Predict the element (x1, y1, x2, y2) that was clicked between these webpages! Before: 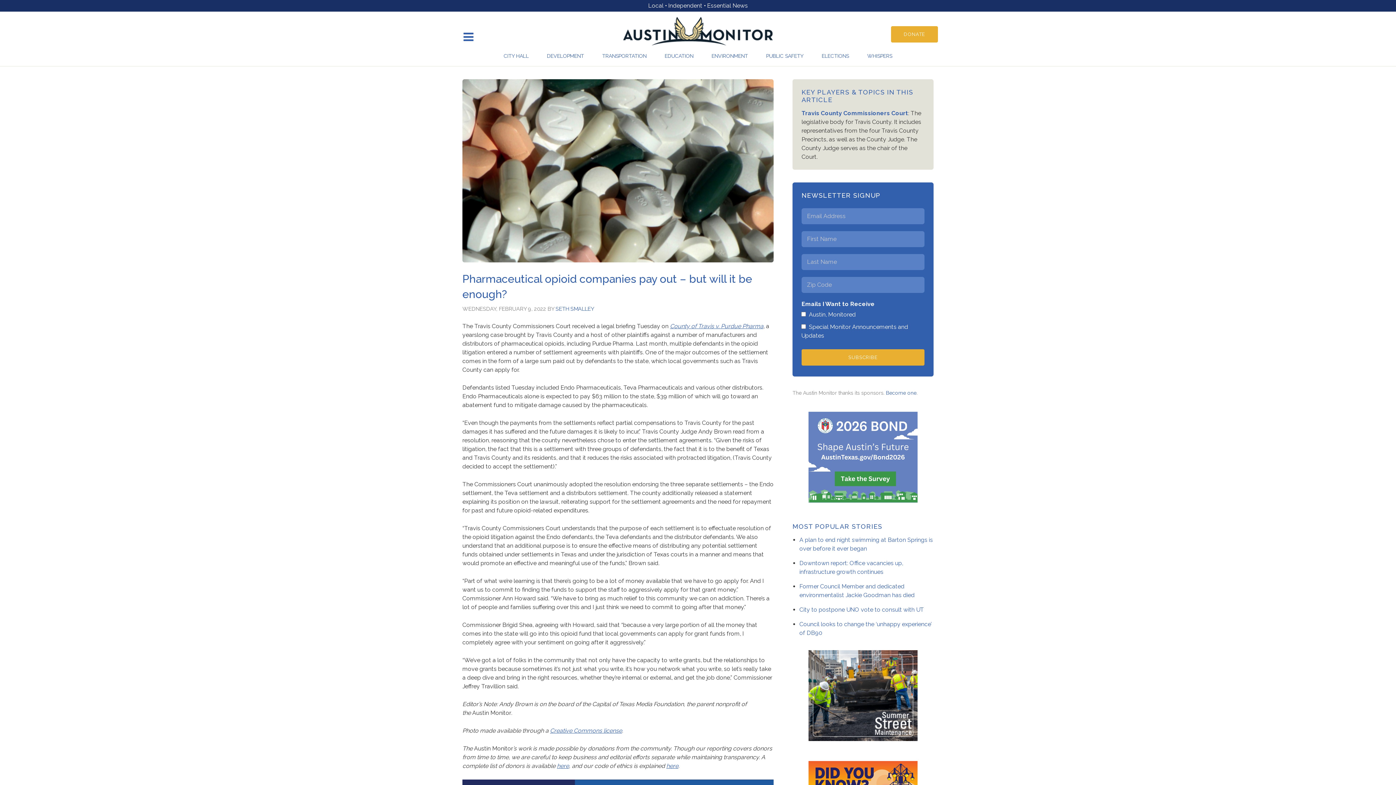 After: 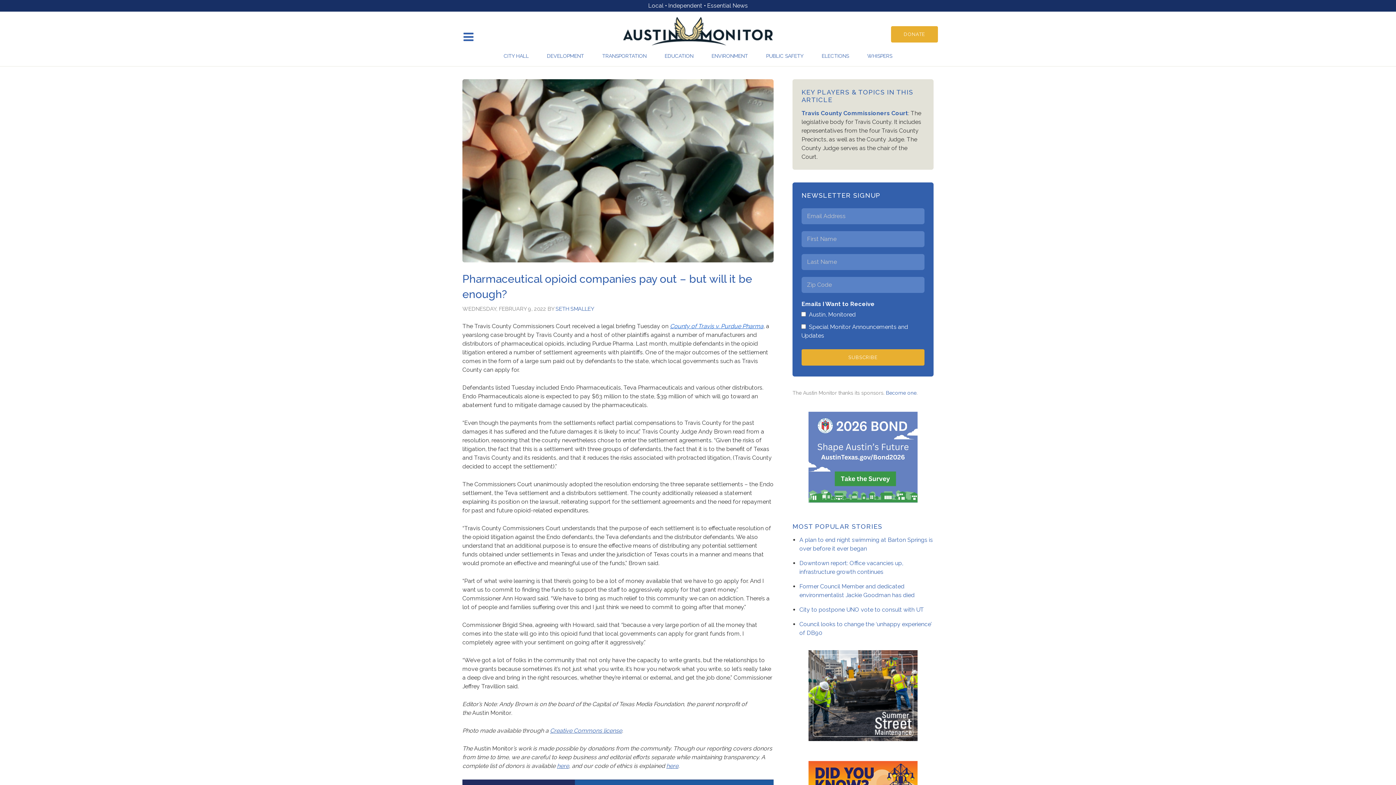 Action: label: County of Travis v. Purdue Pharma bbox: (670, 322, 763, 329)